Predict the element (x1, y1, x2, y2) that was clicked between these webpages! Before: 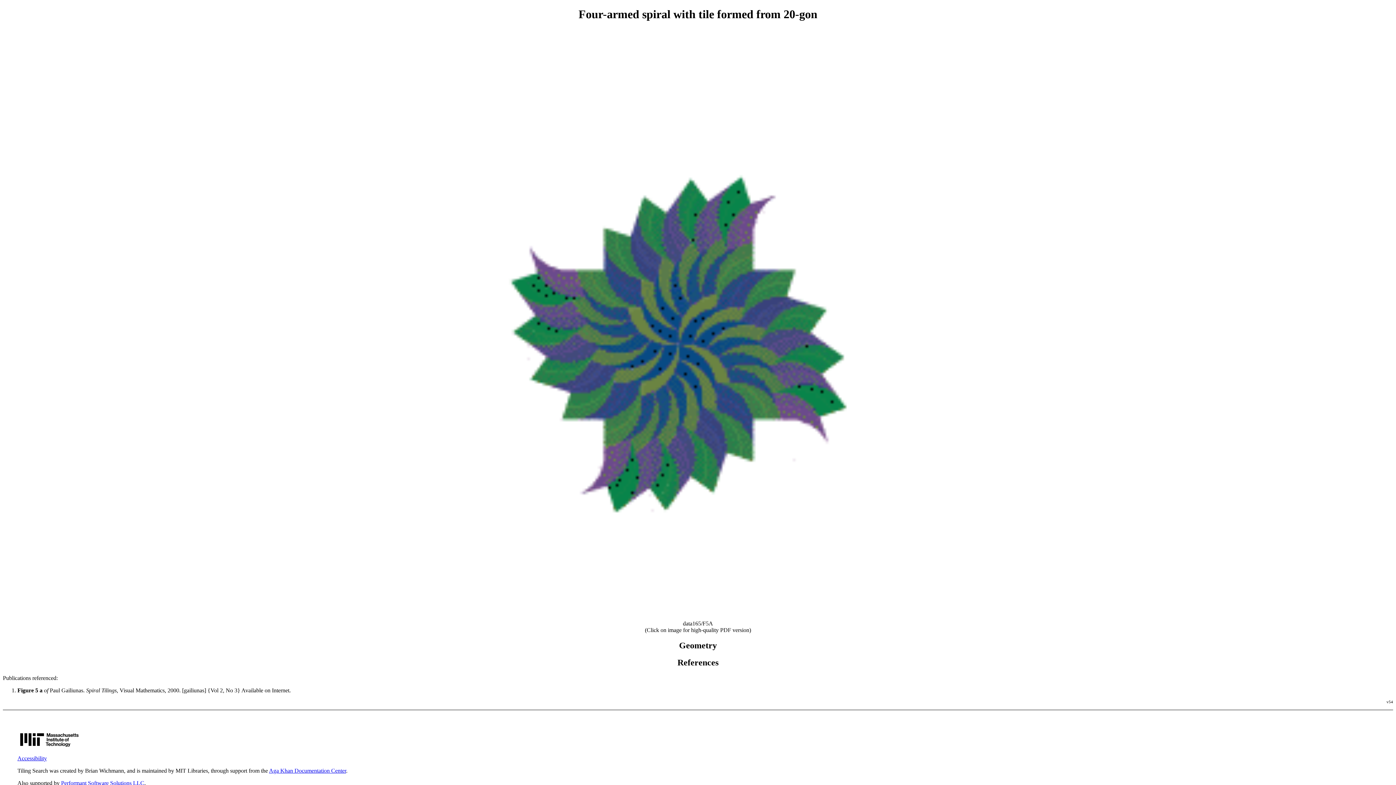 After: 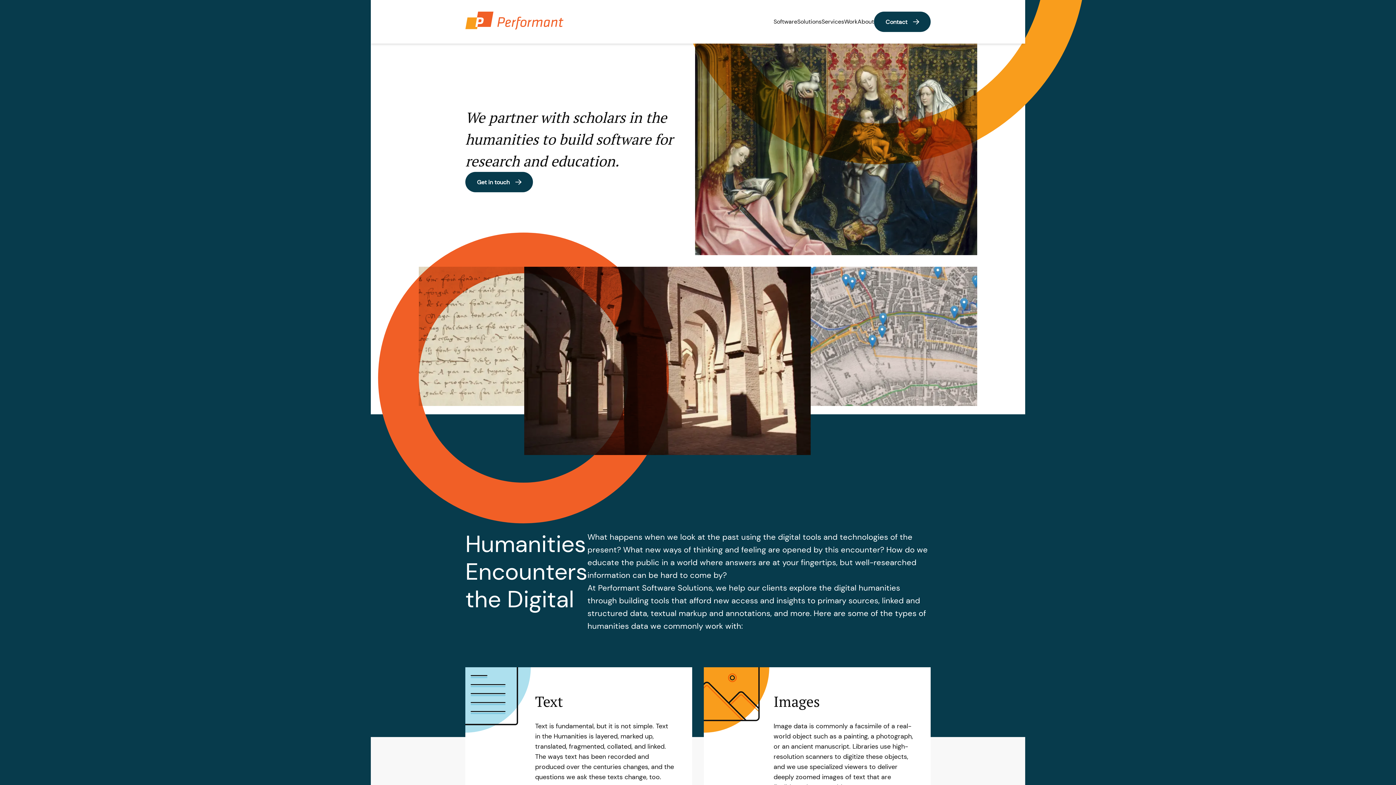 Action: bbox: (61, 780, 144, 786) label: Performant Software Solutions LLC